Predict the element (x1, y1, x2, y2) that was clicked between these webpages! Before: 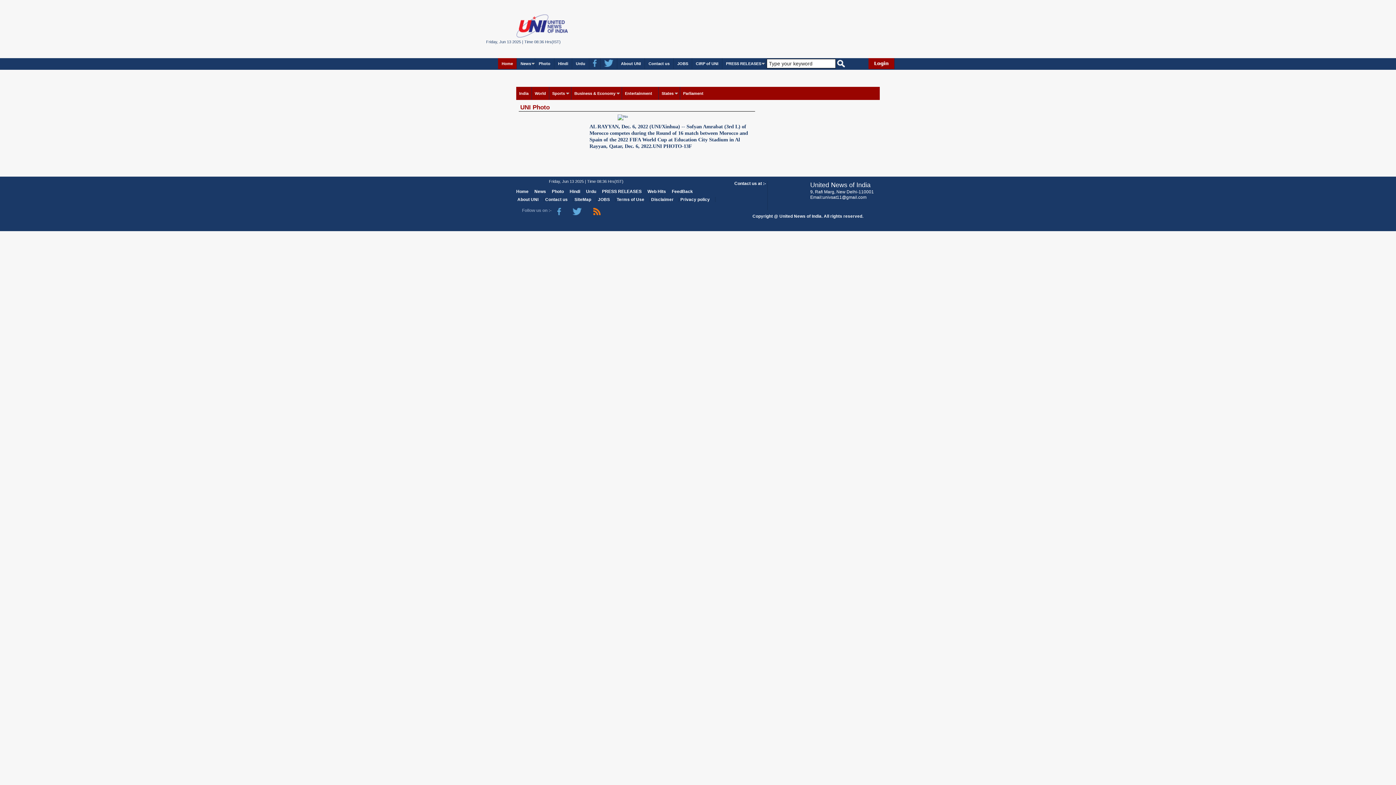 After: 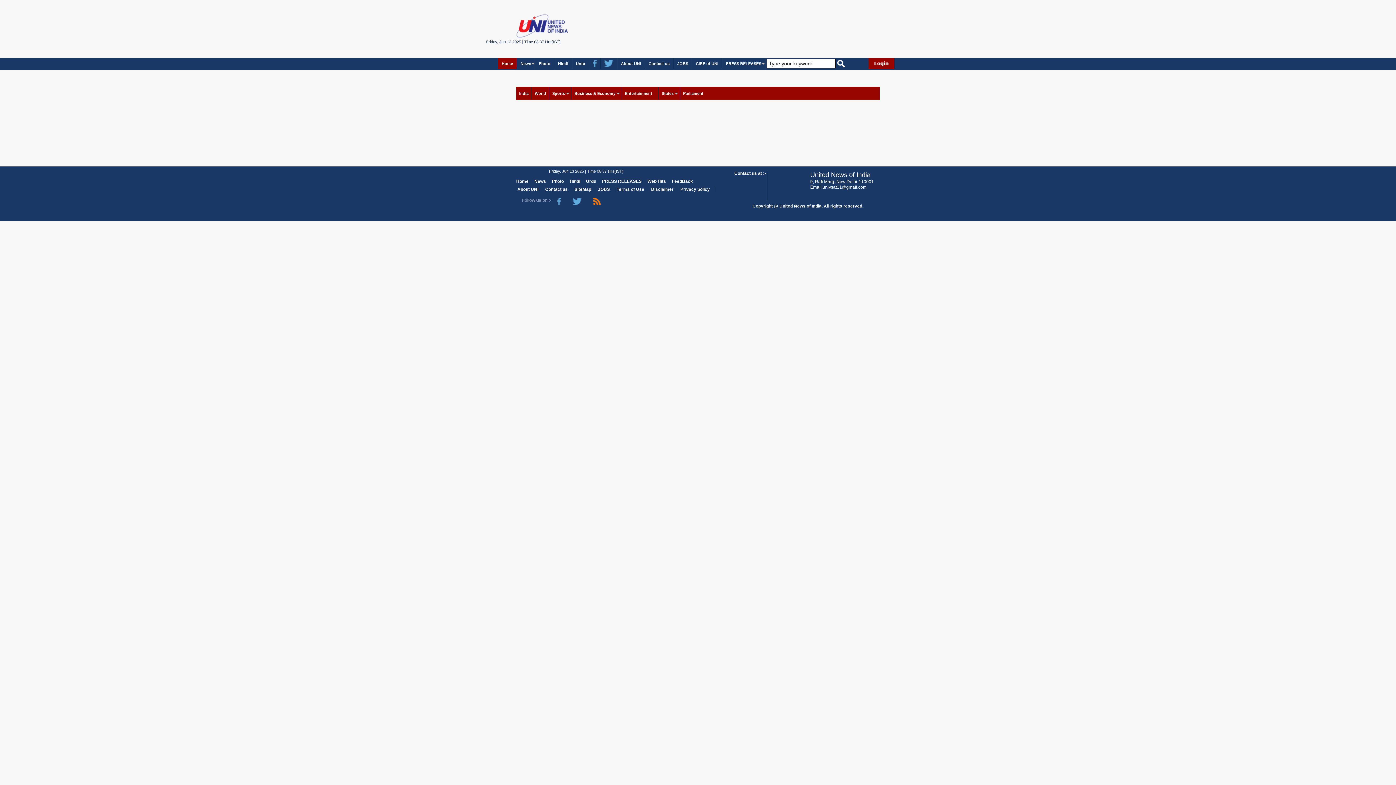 Action: bbox: (598, 197, 610, 201) label: JOBS